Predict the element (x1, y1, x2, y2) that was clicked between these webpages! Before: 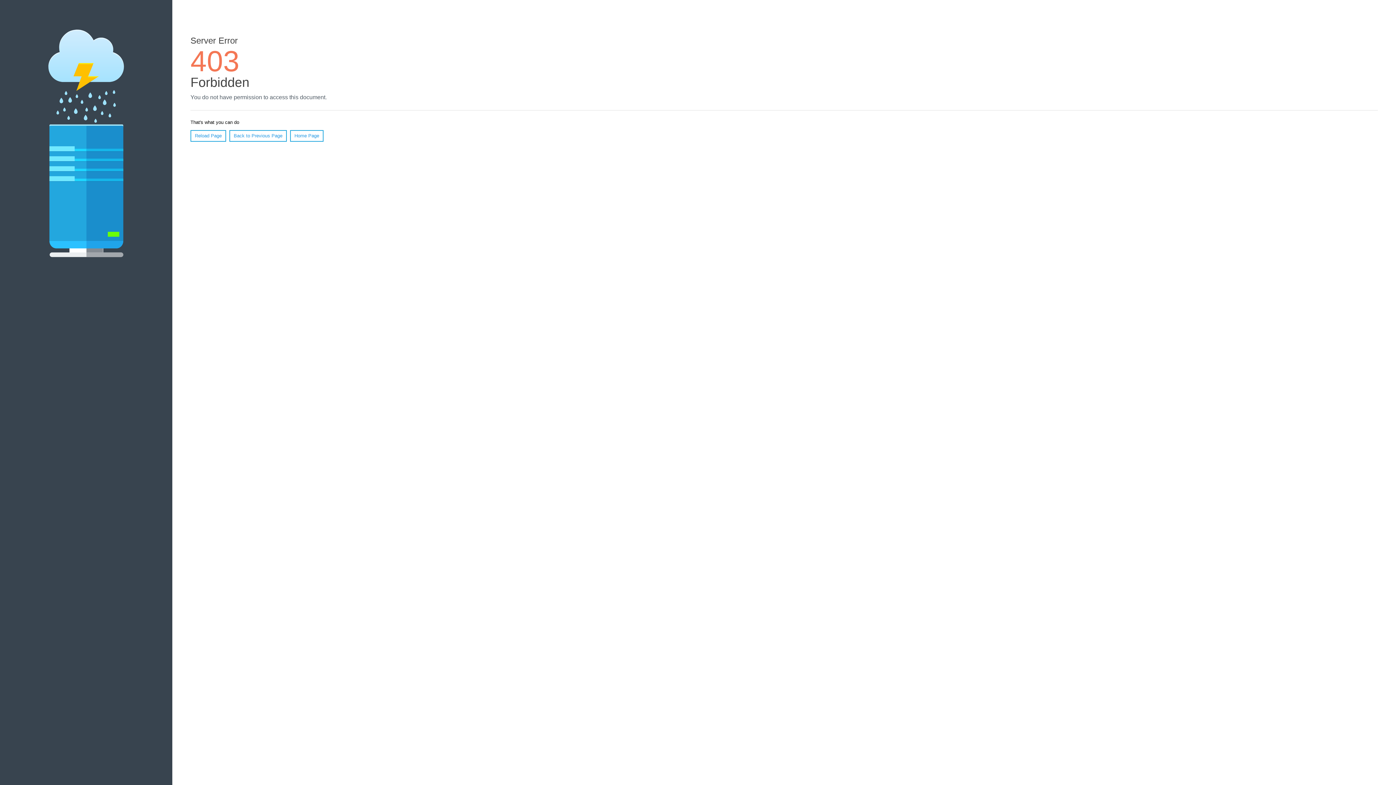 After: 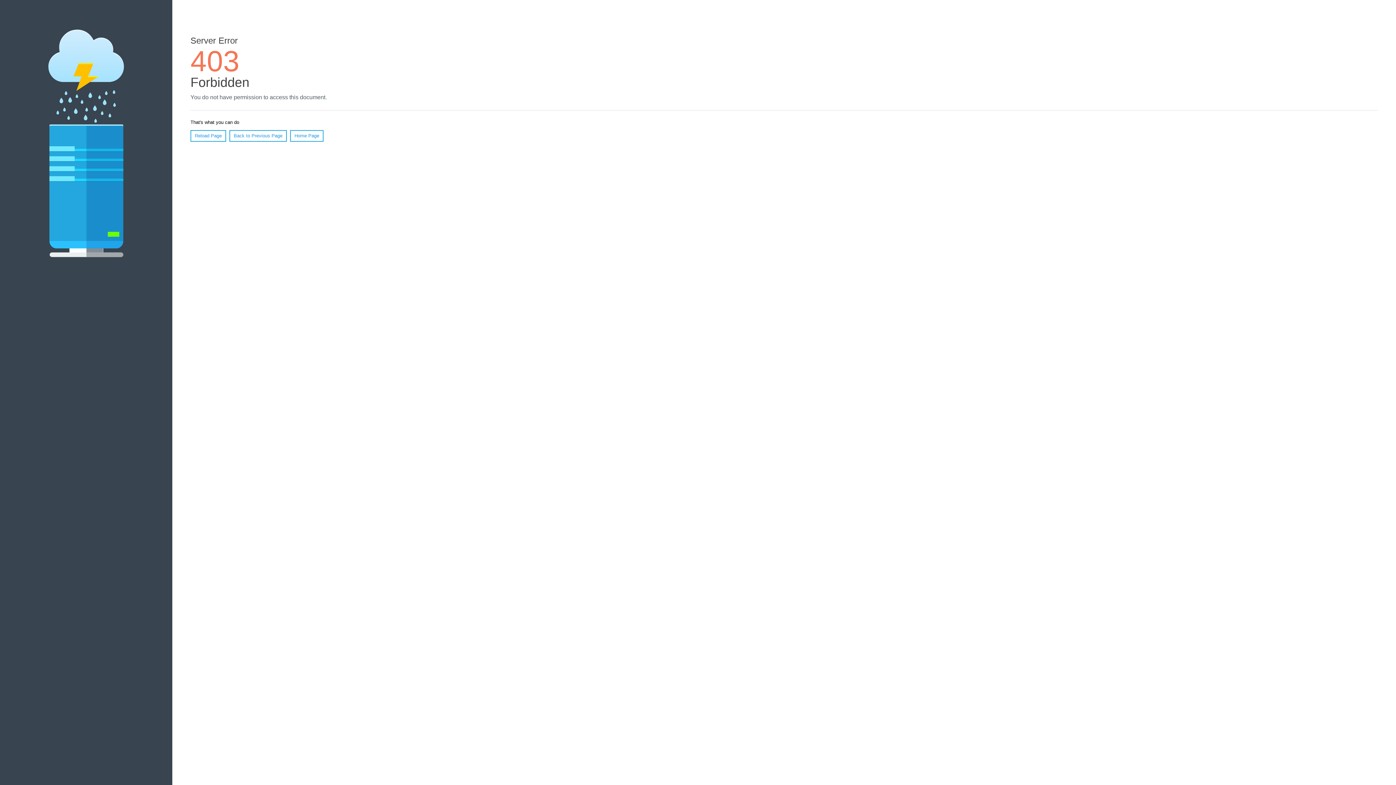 Action: label: Home Page bbox: (290, 130, 323, 141)